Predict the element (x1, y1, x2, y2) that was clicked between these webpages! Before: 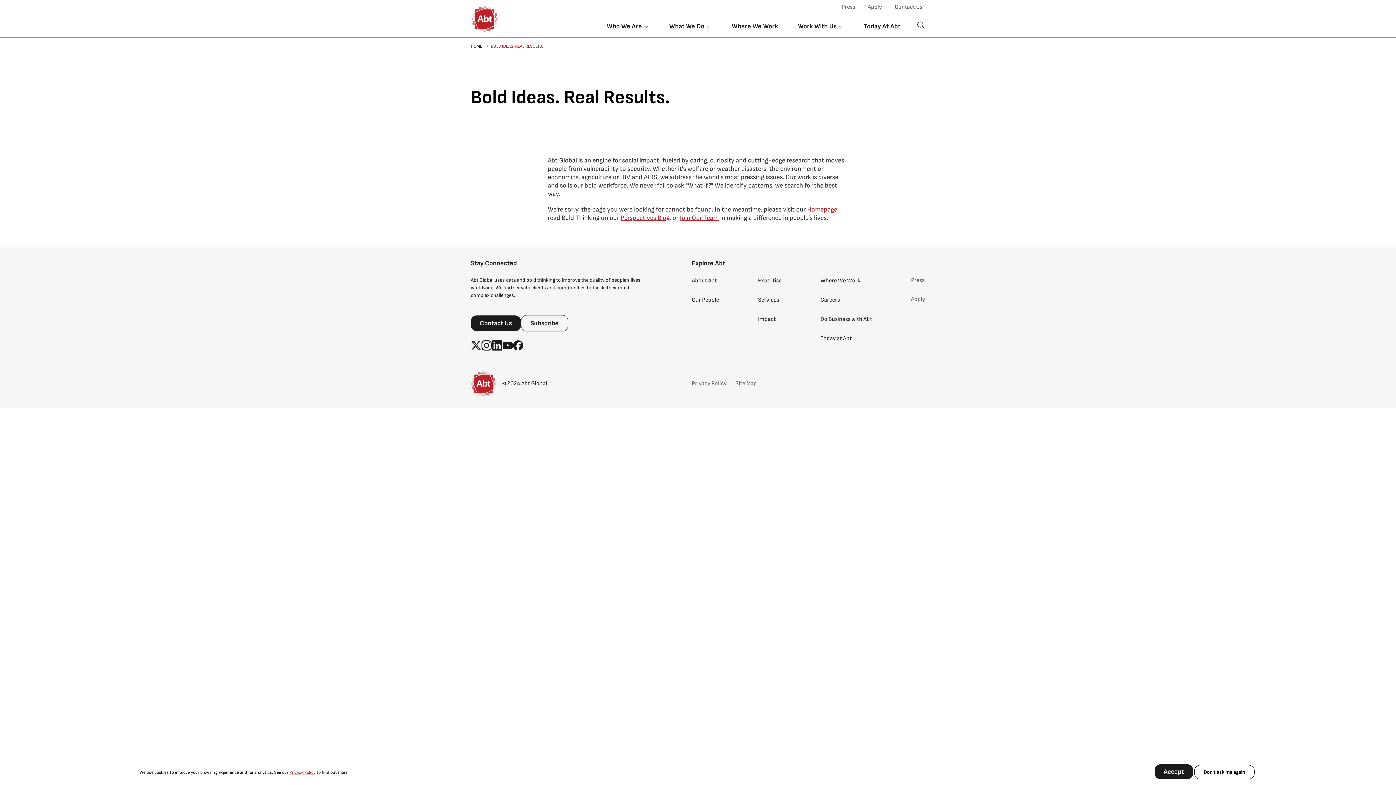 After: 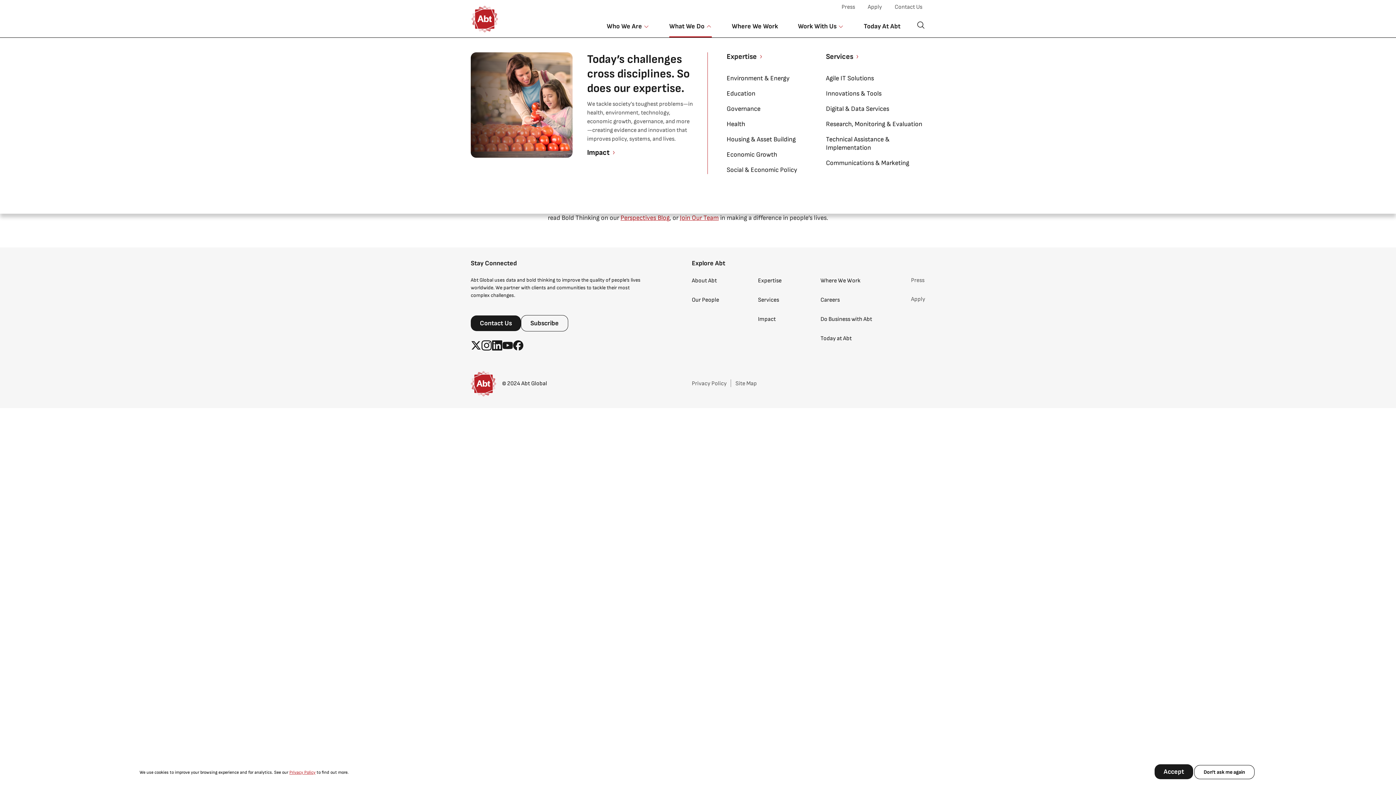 Action: label: What We Do bbox: (669, 16, 712, 37)